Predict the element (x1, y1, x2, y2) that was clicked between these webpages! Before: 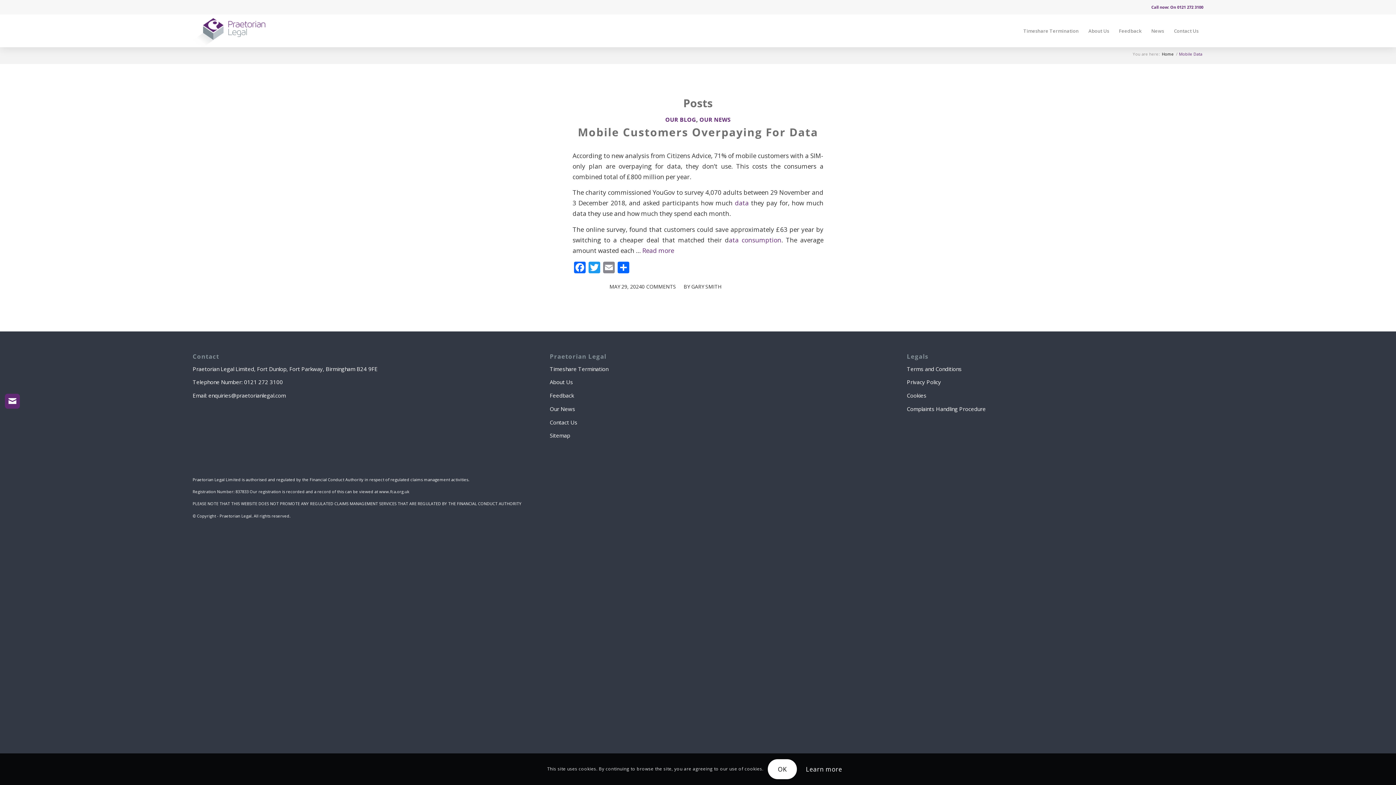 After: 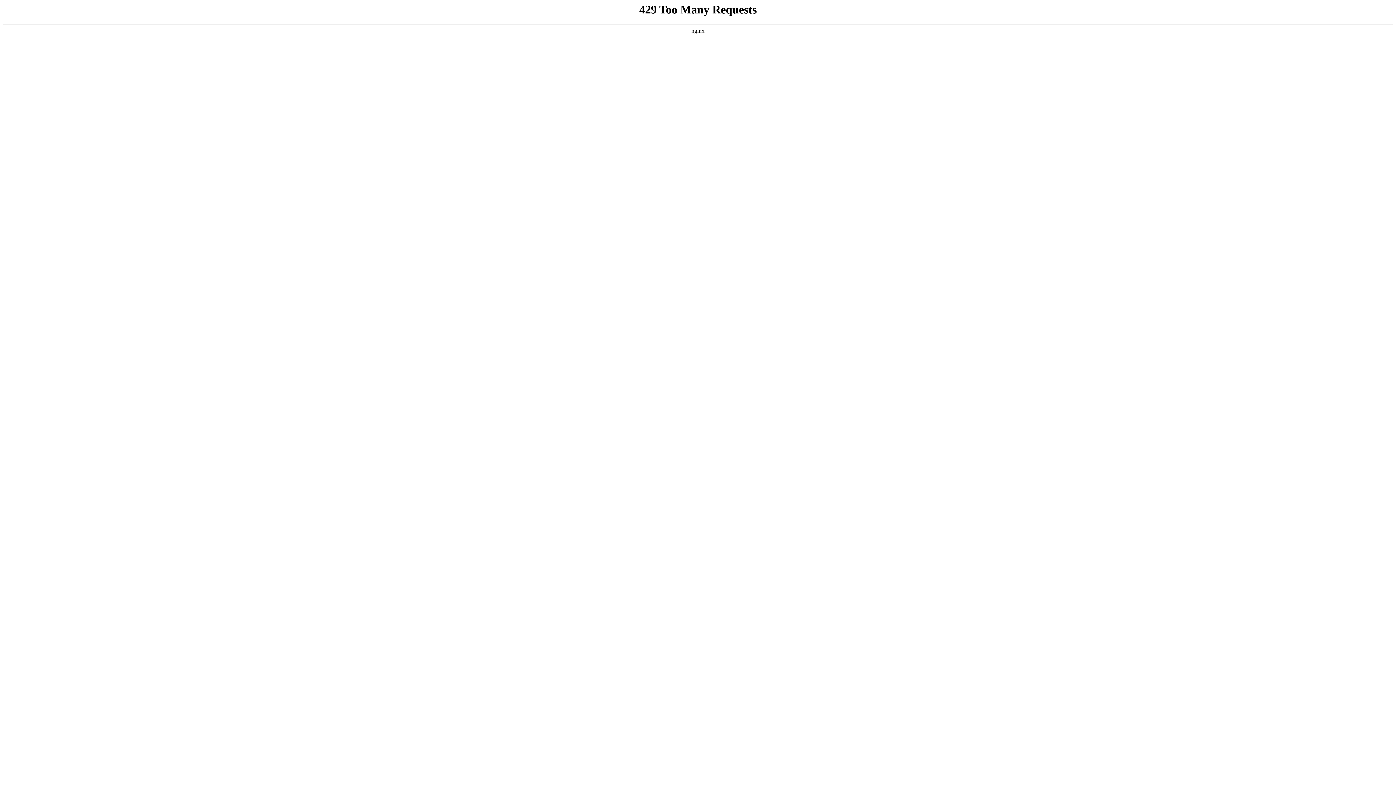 Action: label: About Us bbox: (549, 378, 573, 385)